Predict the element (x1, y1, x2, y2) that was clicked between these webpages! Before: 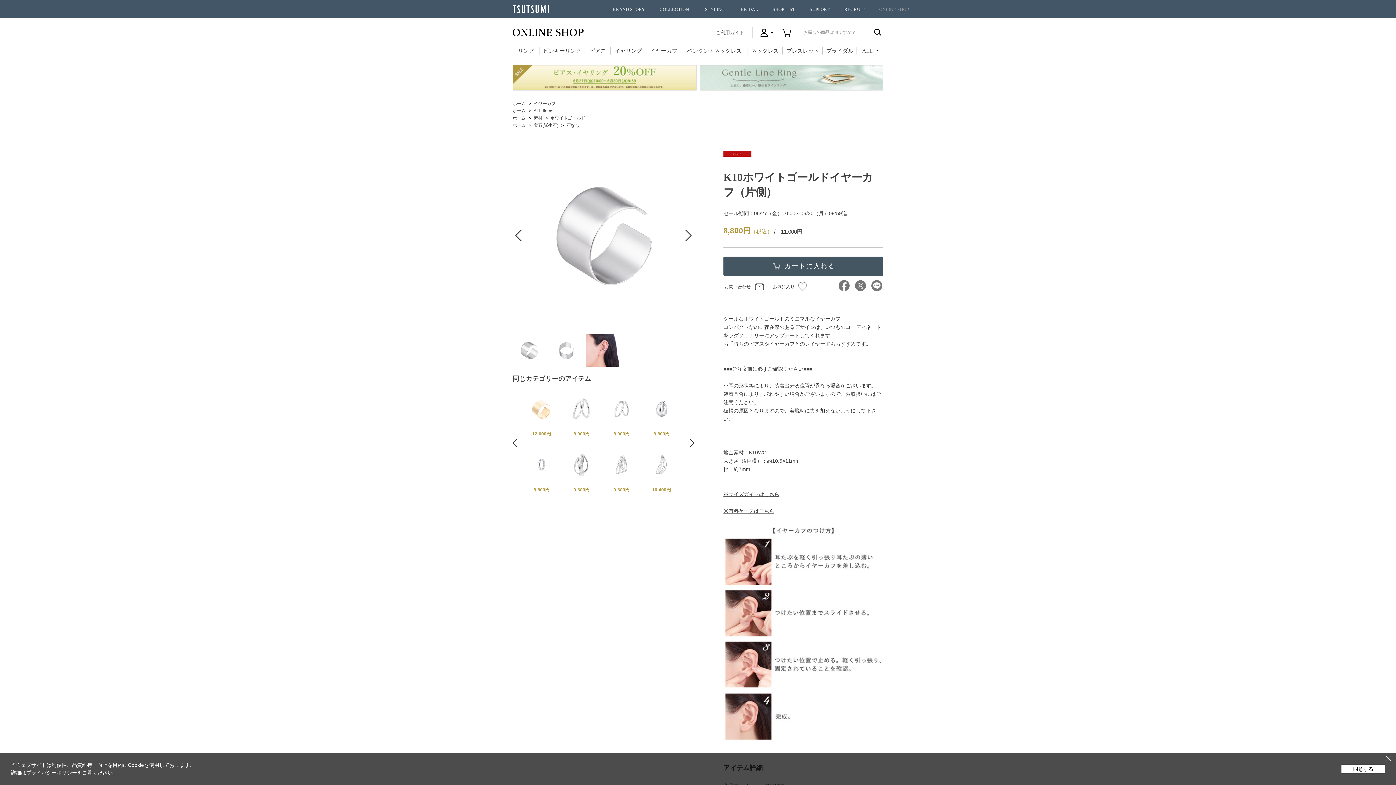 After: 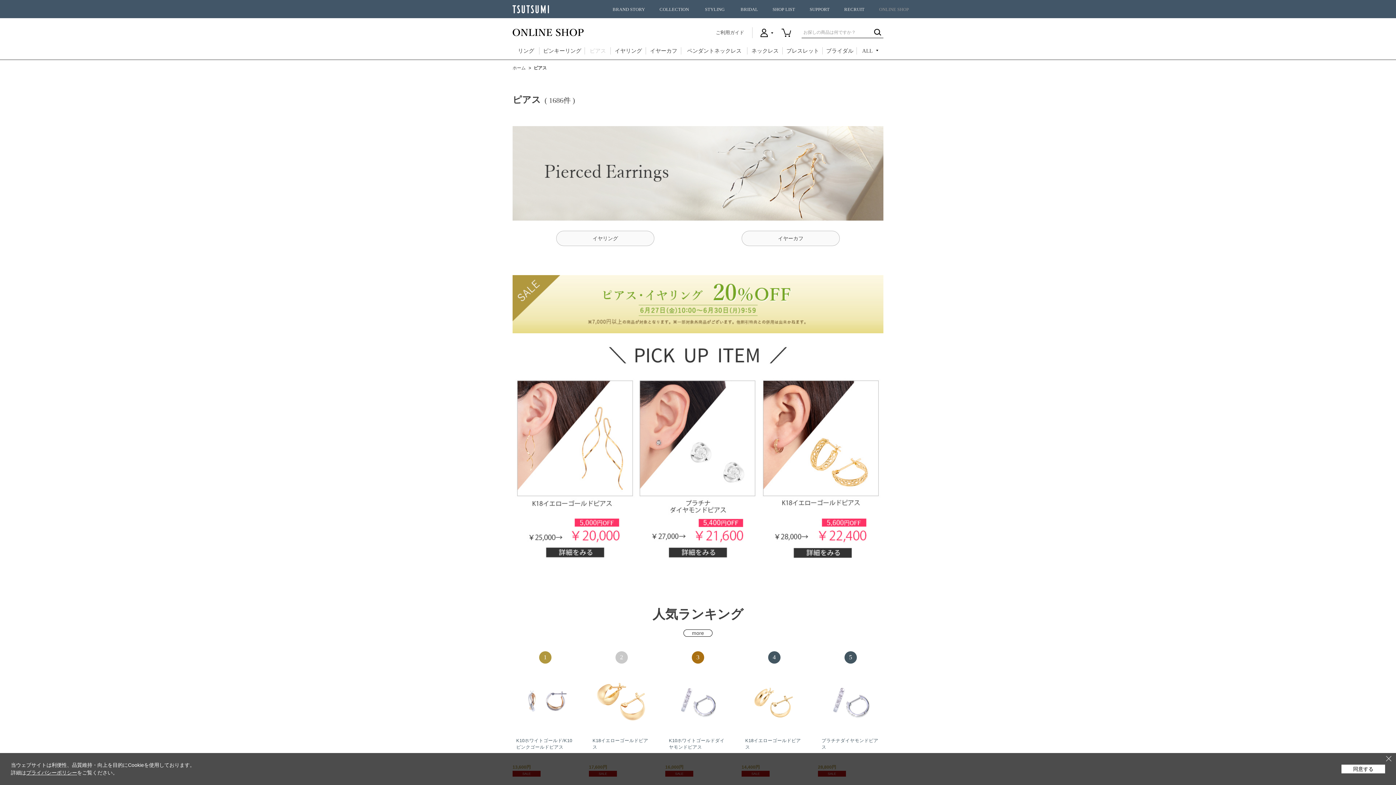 Action: bbox: (585, 42, 610, 59) label: ピアス